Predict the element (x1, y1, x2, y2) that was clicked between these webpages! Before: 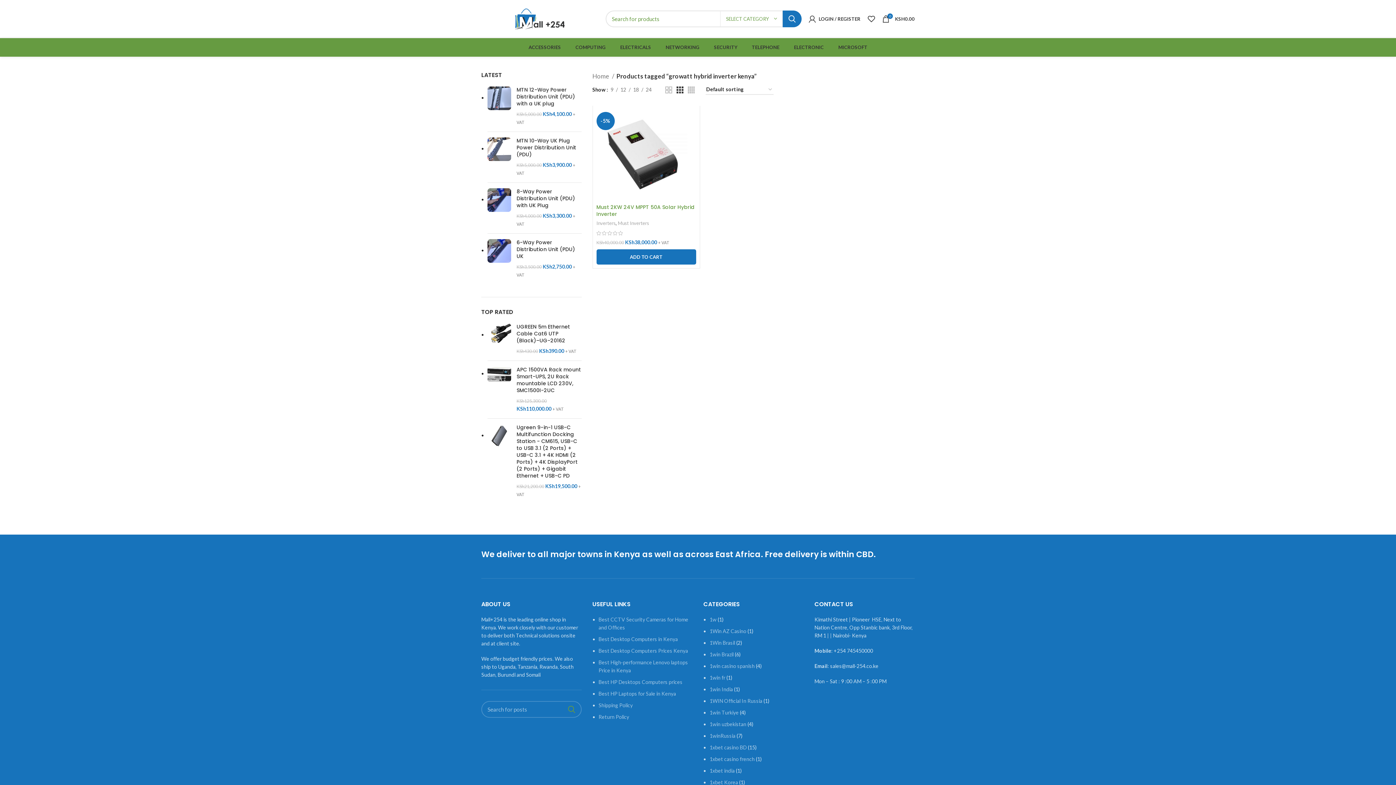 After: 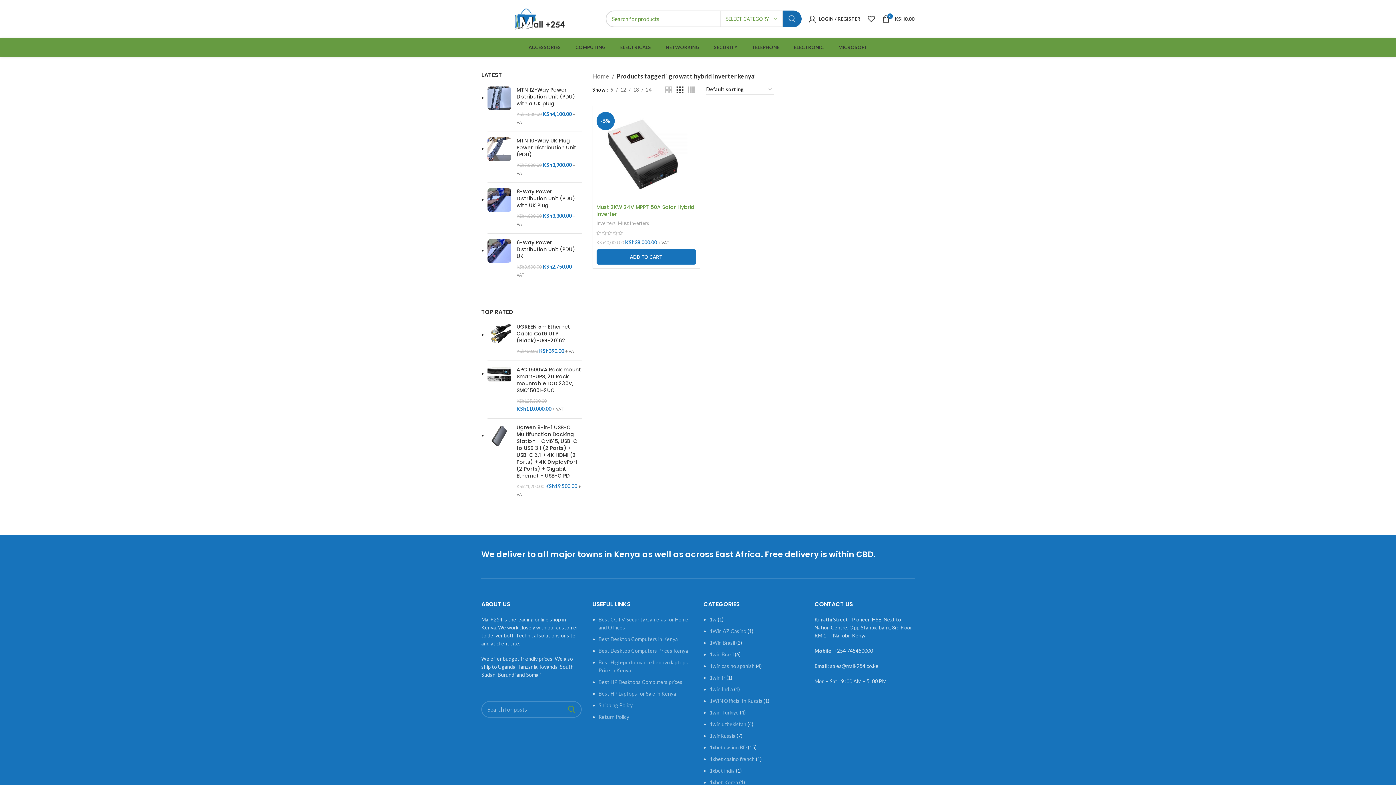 Action: bbox: (782, 10, 801, 27) label: SEARCH